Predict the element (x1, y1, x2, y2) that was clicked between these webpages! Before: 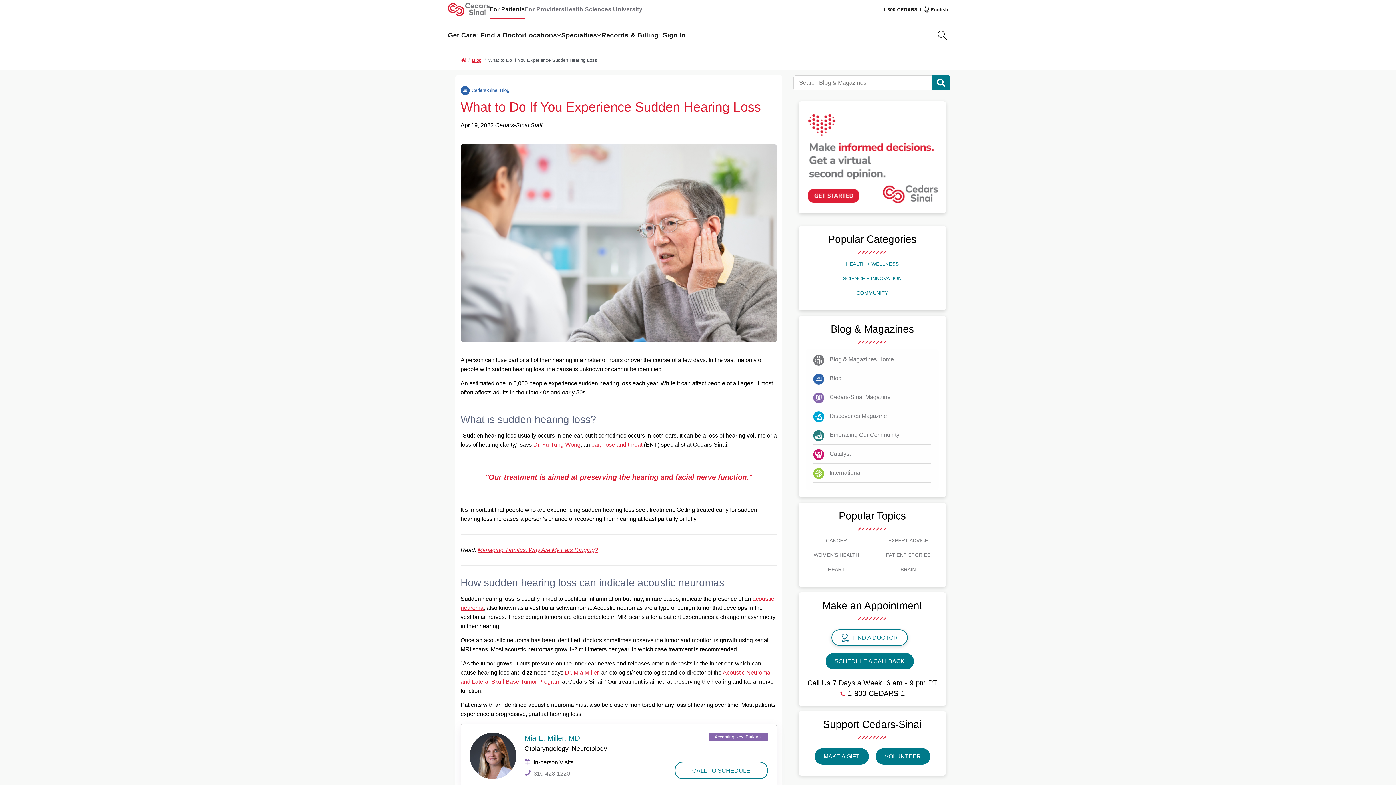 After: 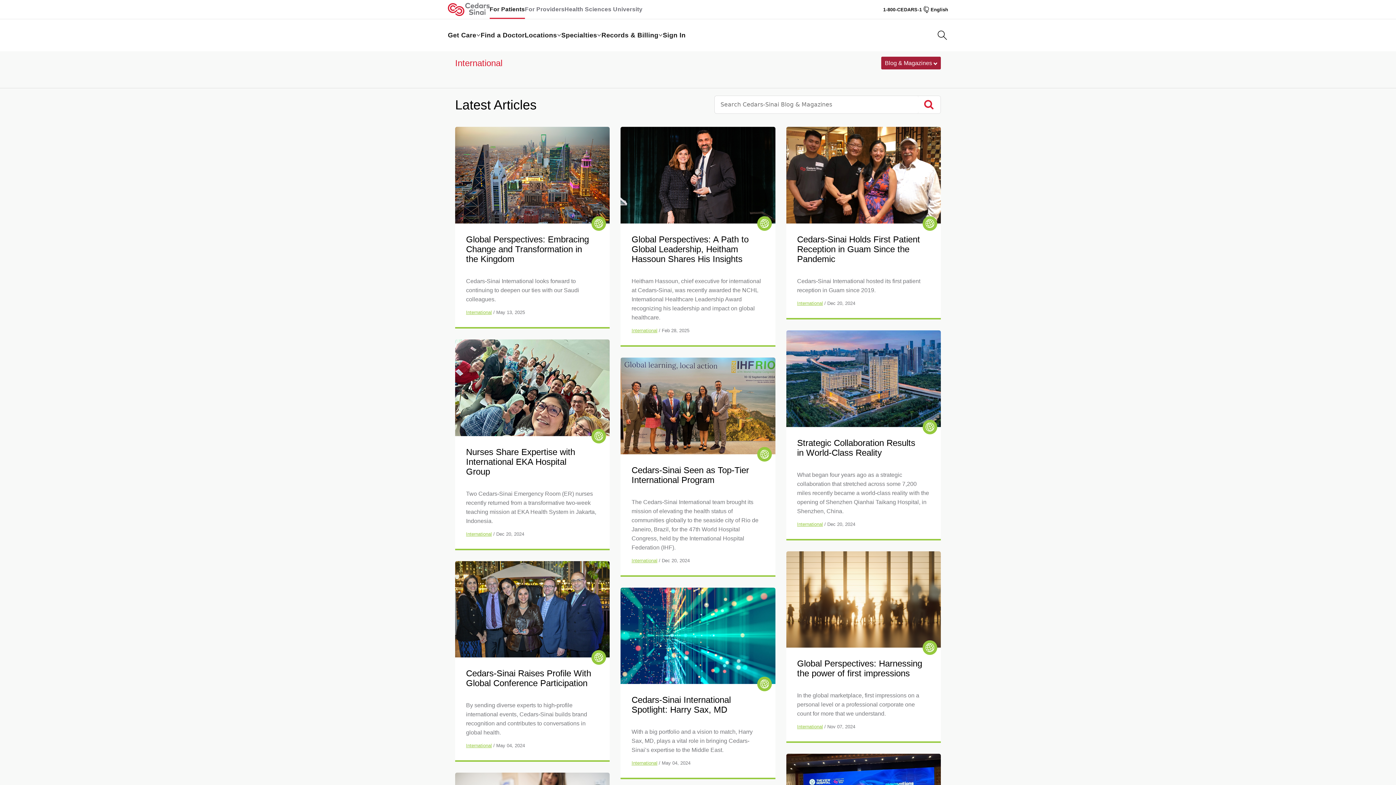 Action: label: International bbox: (829, 469, 861, 476)